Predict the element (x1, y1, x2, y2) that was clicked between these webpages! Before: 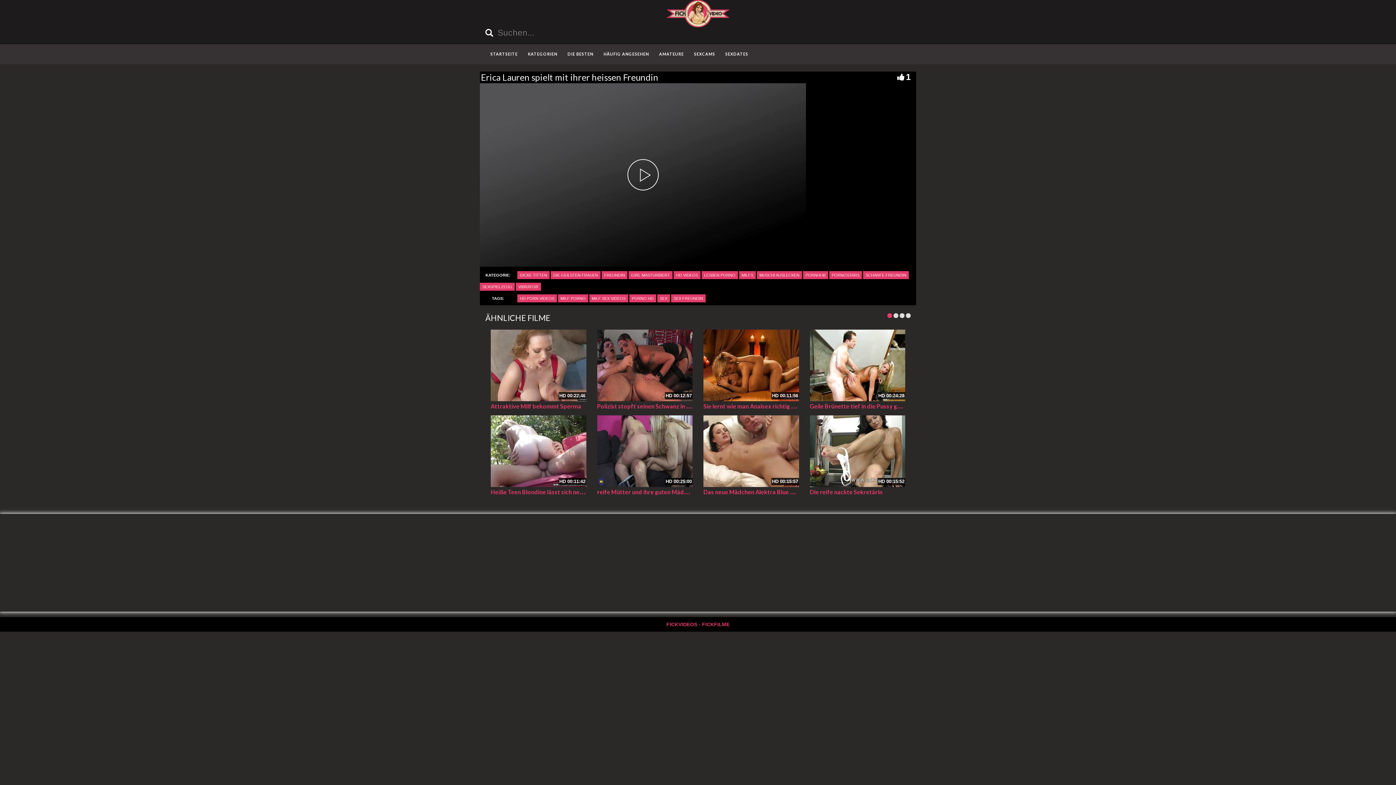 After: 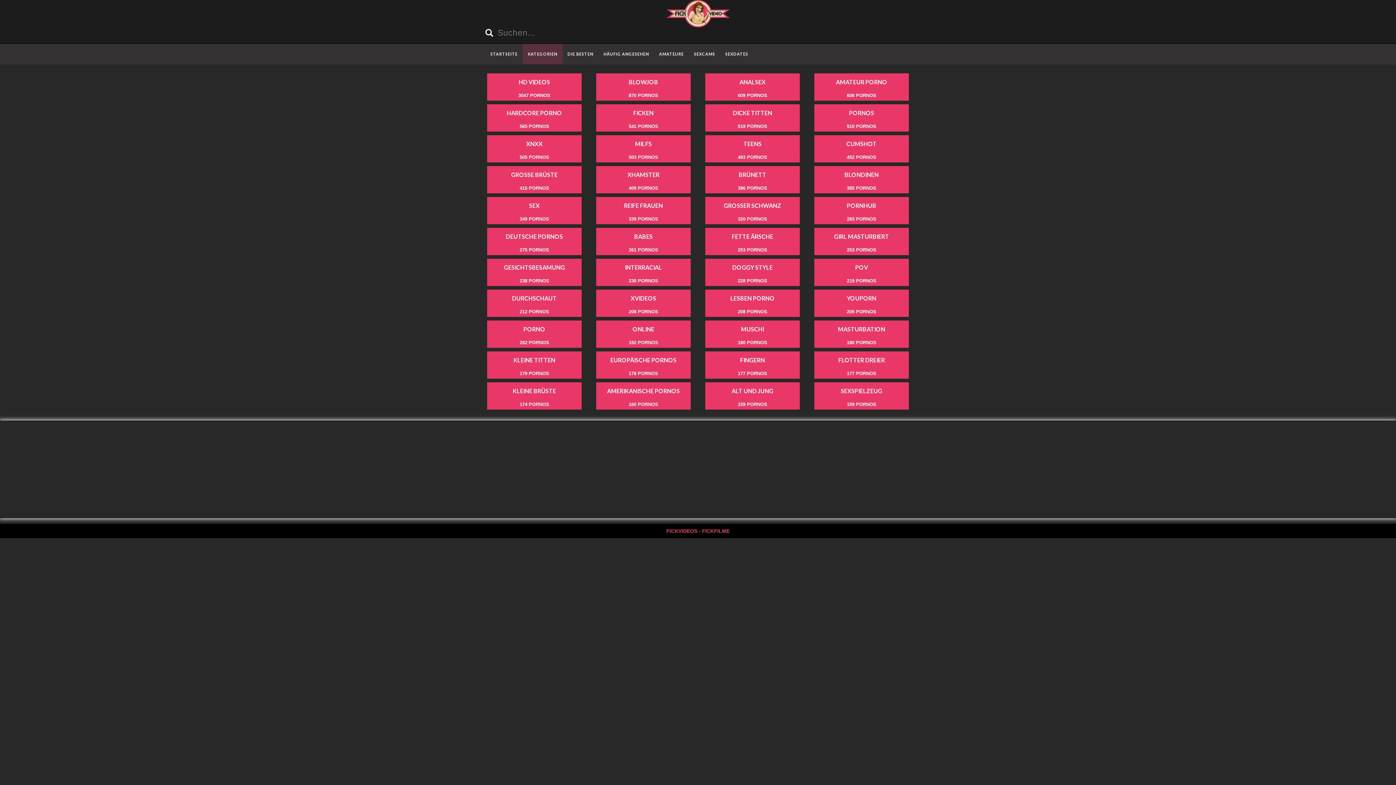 Action: label: KATEGORIEN bbox: (522, 44, 562, 64)